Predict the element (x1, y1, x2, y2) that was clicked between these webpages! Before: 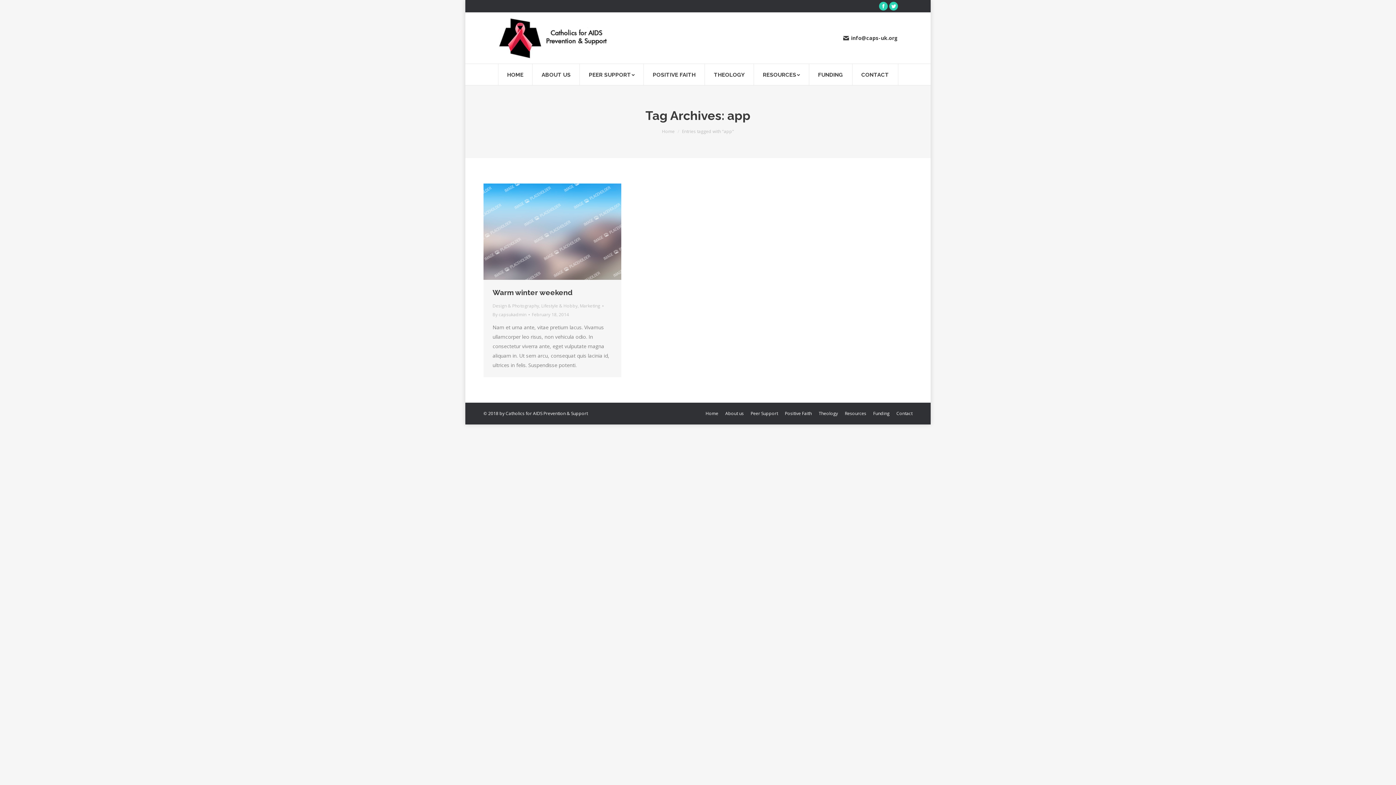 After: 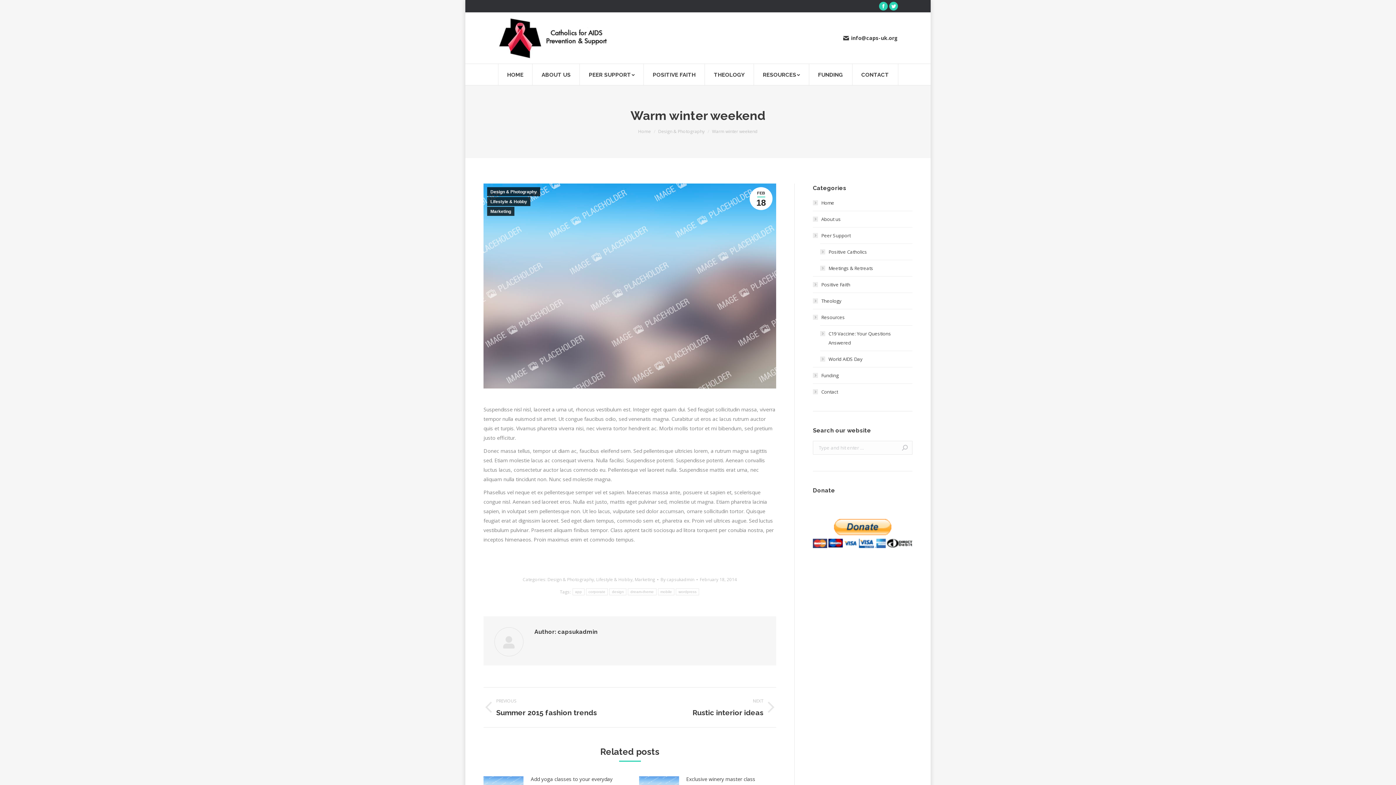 Action: bbox: (492, 287, 572, 298) label: Warm winter weekend